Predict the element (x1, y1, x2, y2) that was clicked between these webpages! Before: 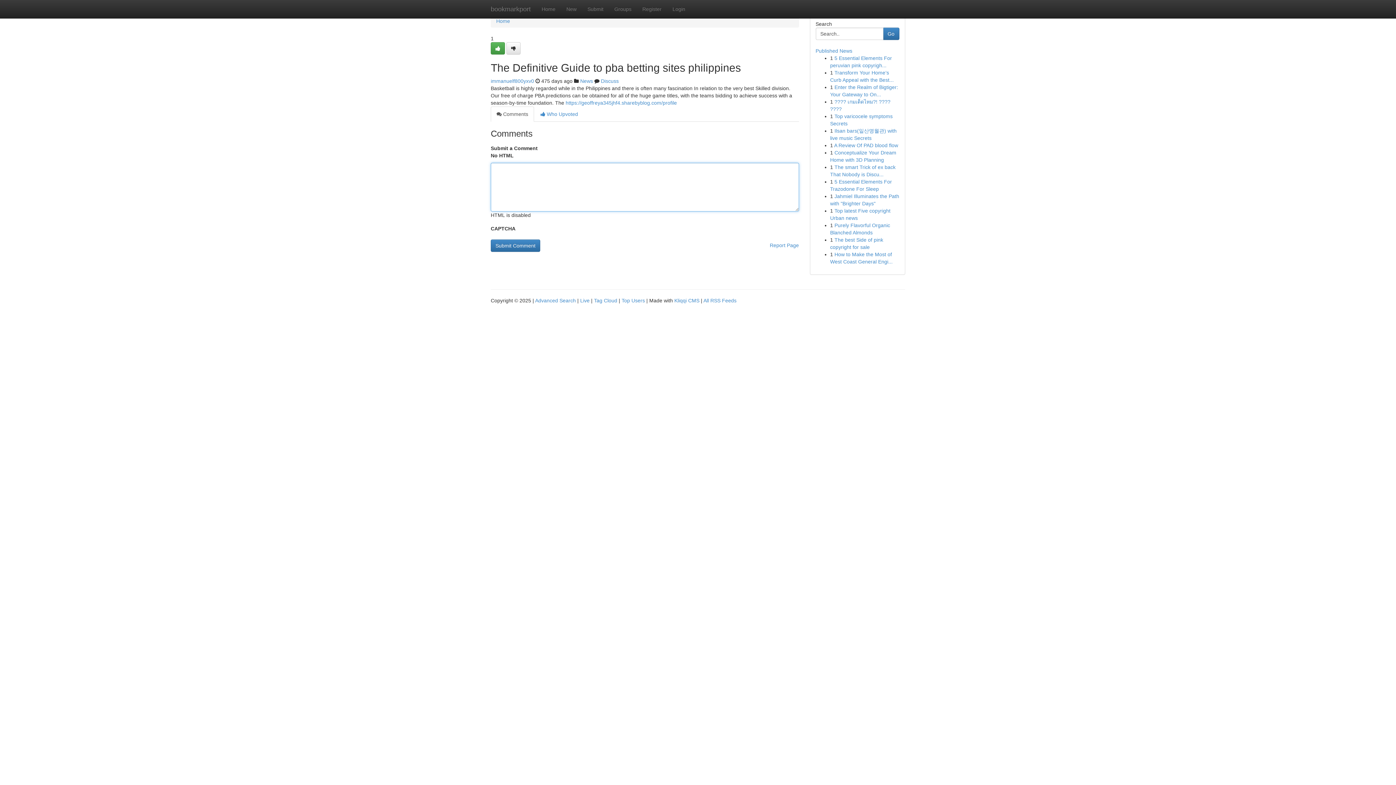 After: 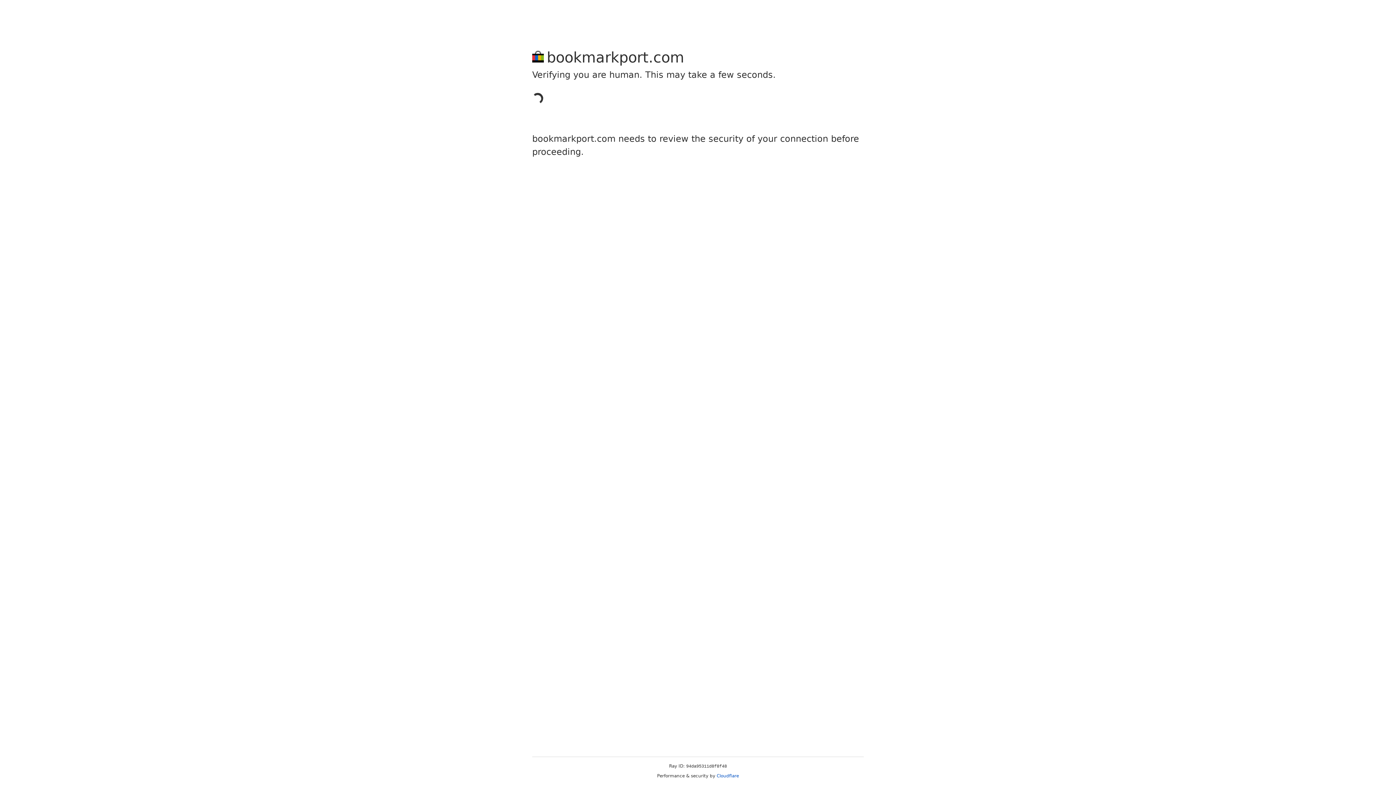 Action: bbox: (582, 0, 609, 18) label: Submit